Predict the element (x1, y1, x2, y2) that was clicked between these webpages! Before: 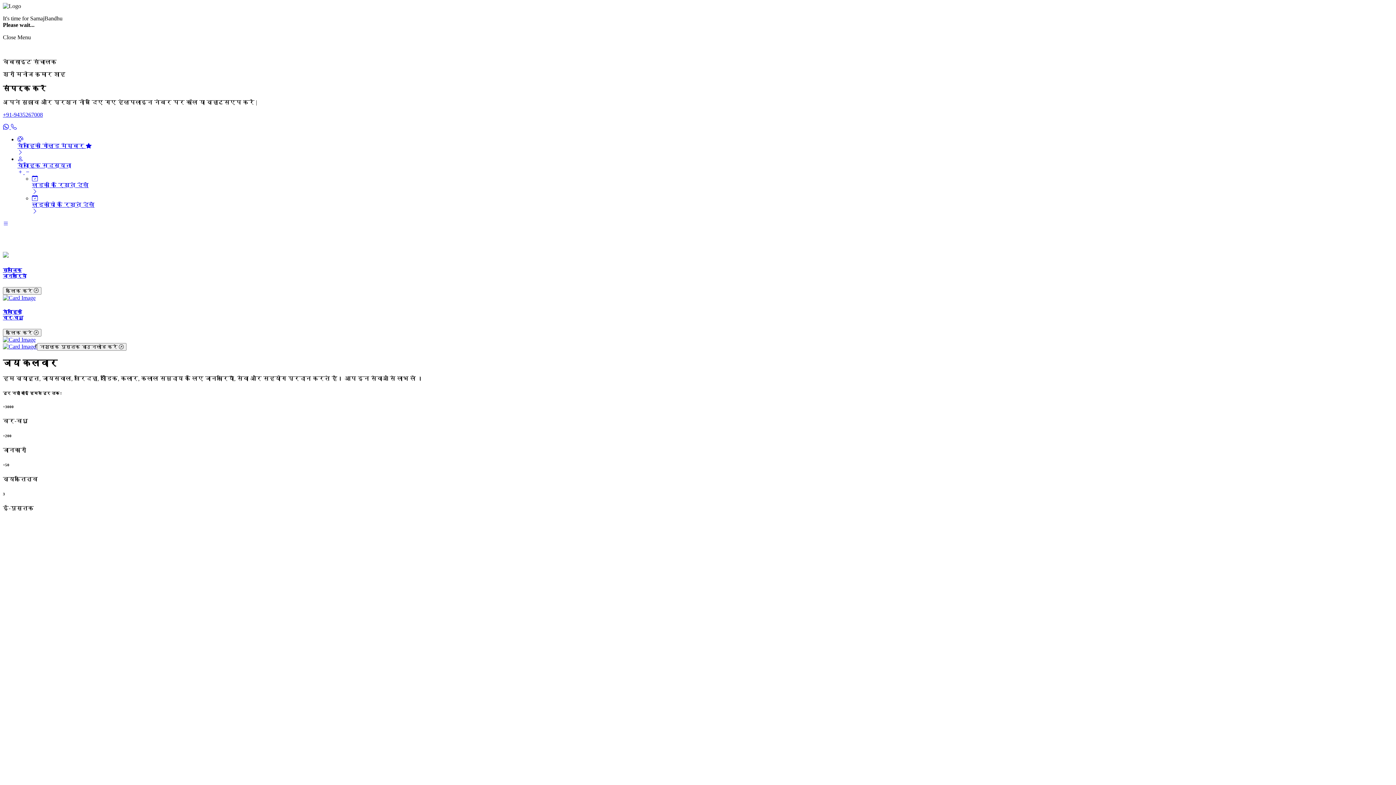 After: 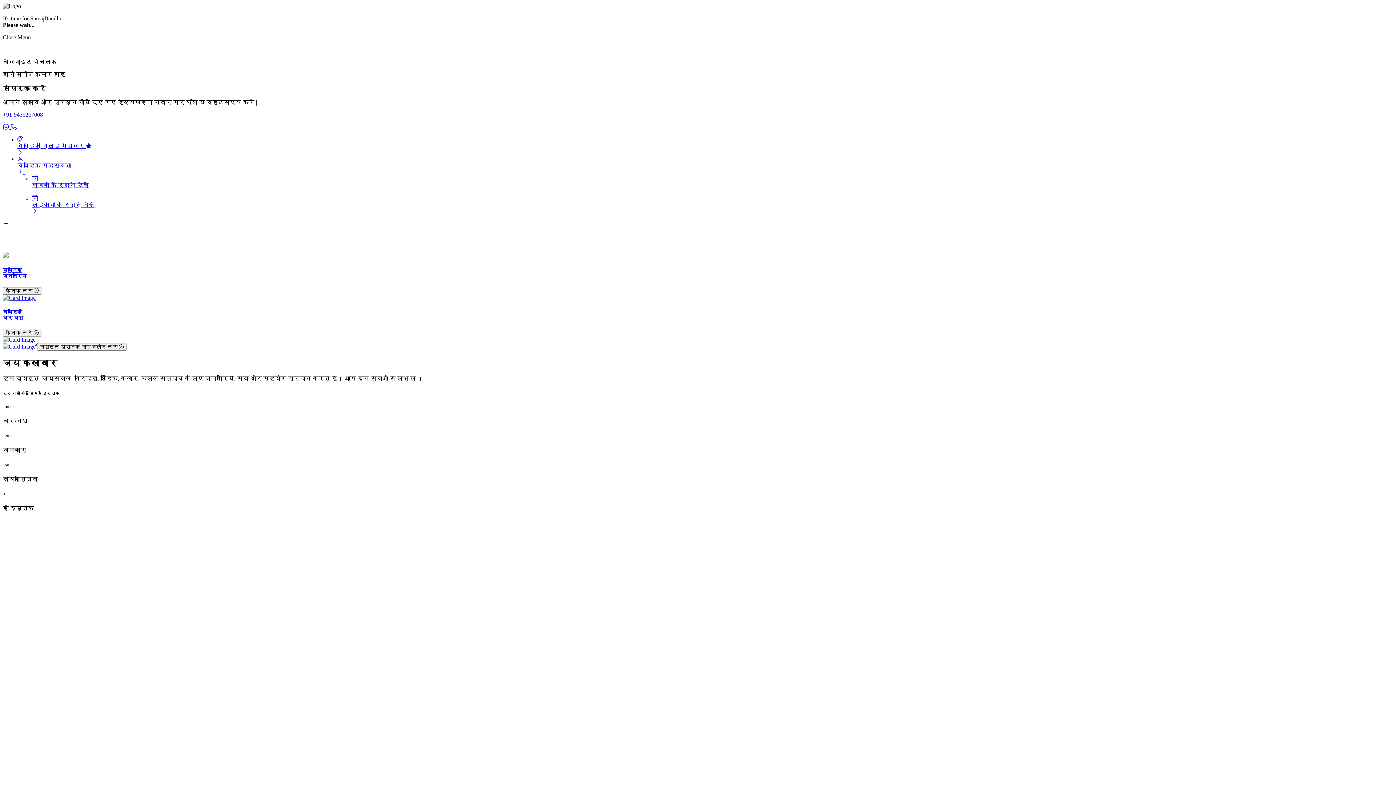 Action: label: क्लिक करे  bbox: (2, 329, 41, 336)